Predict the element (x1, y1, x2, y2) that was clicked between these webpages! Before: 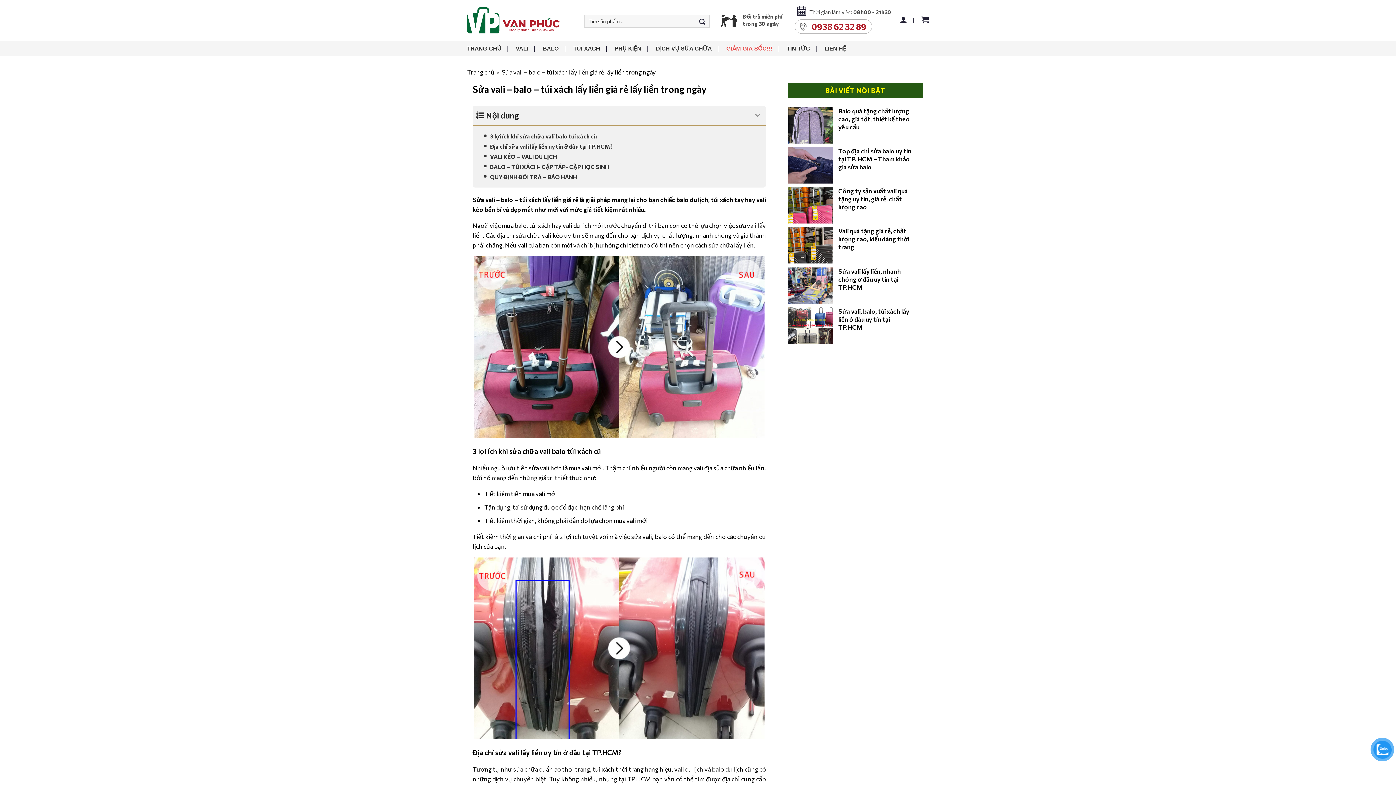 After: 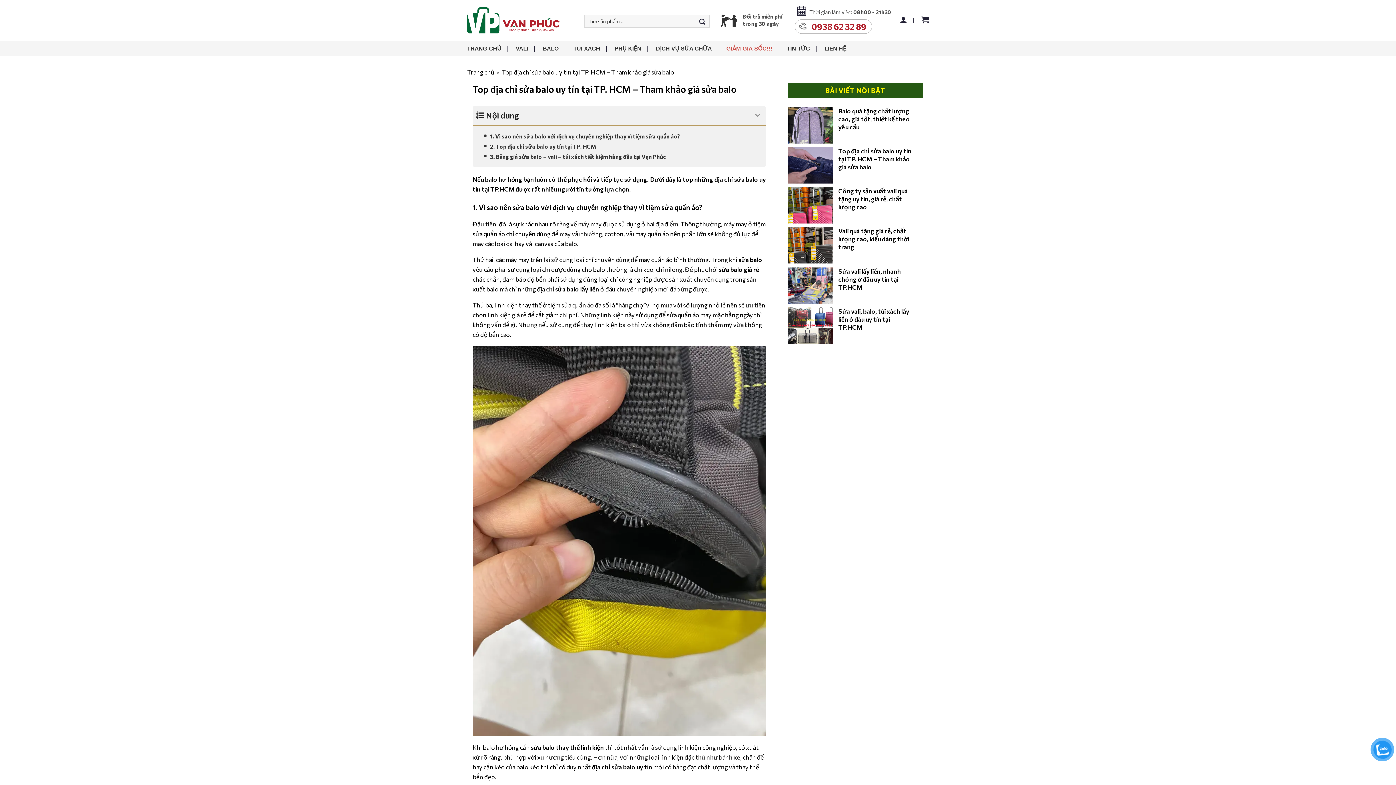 Action: bbox: (787, 160, 833, 168)